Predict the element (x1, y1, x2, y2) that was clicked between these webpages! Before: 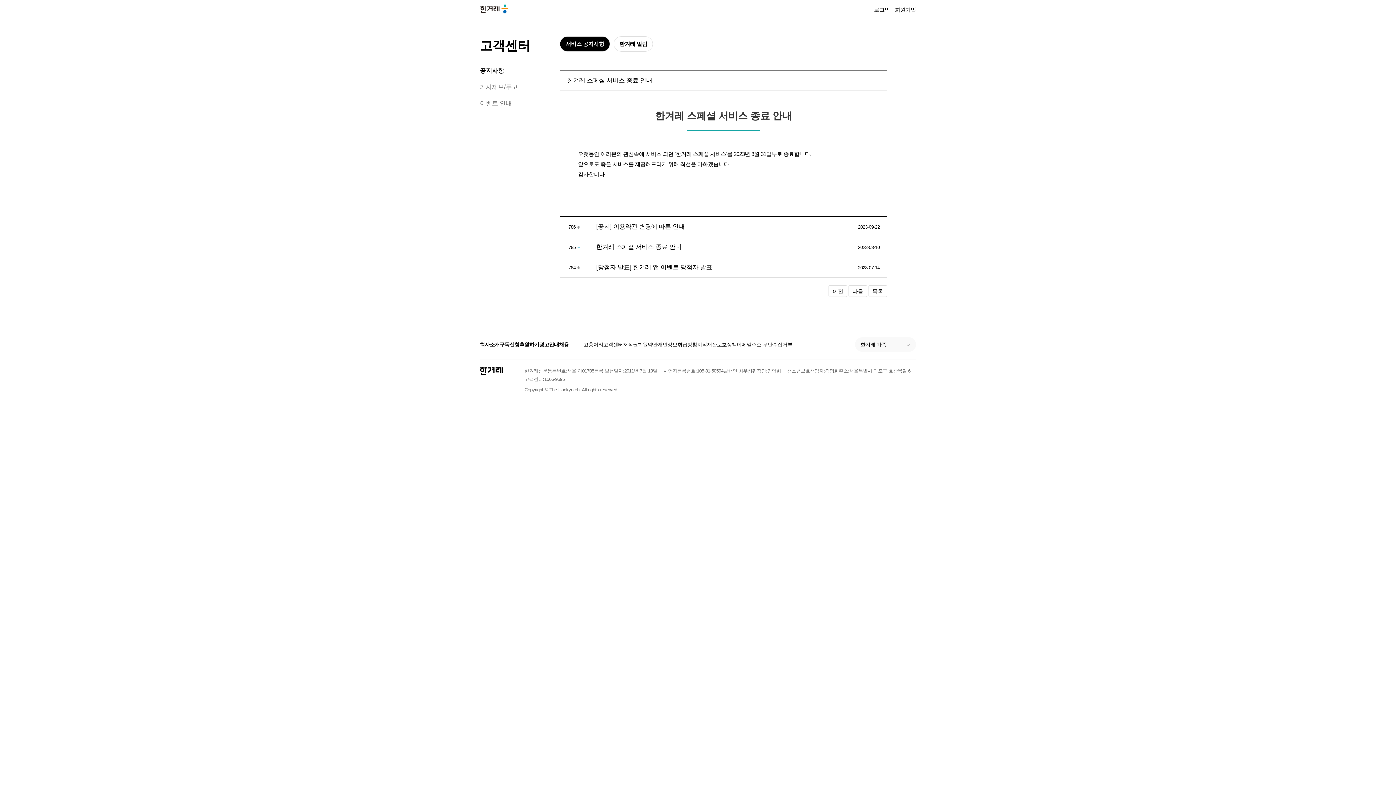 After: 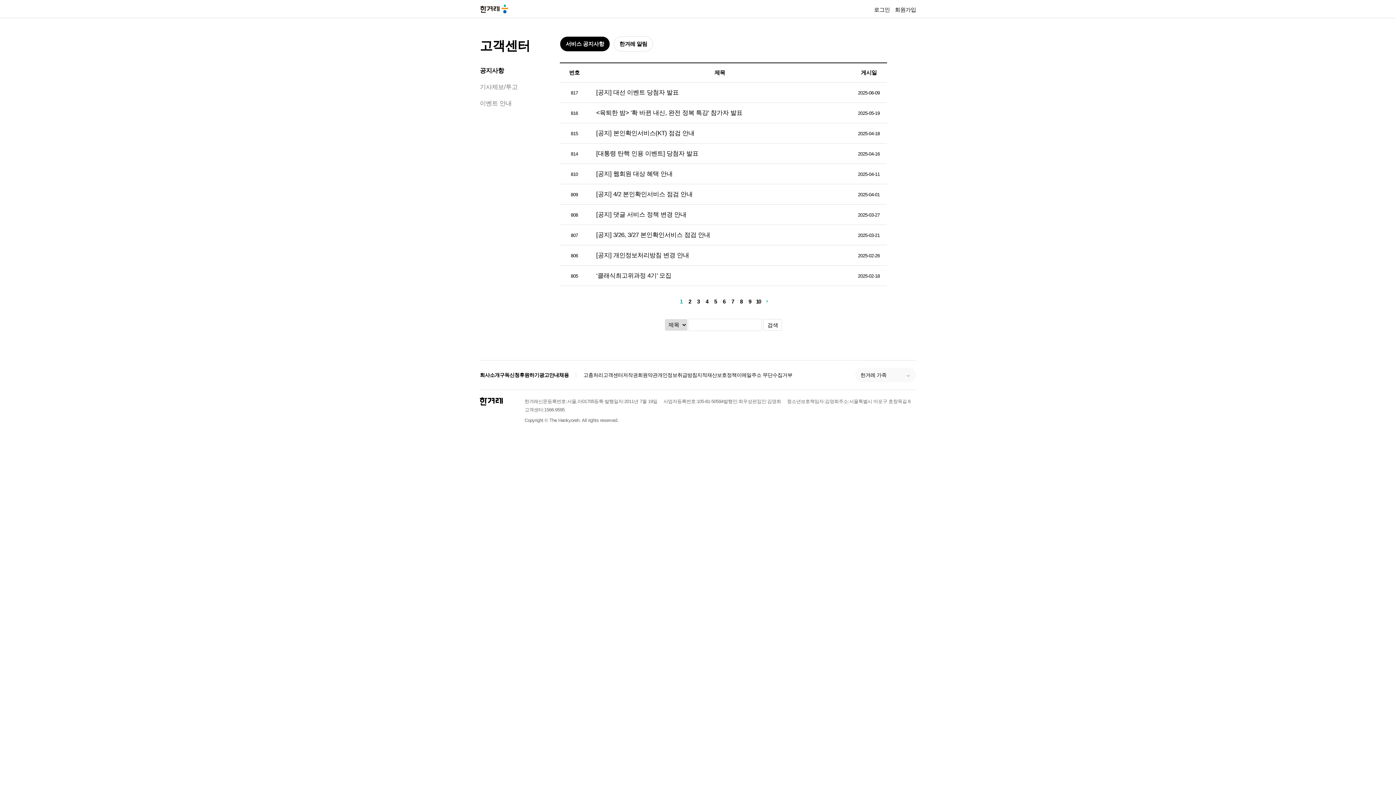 Action: label: 공지사항 bbox: (480, 67, 504, 74)